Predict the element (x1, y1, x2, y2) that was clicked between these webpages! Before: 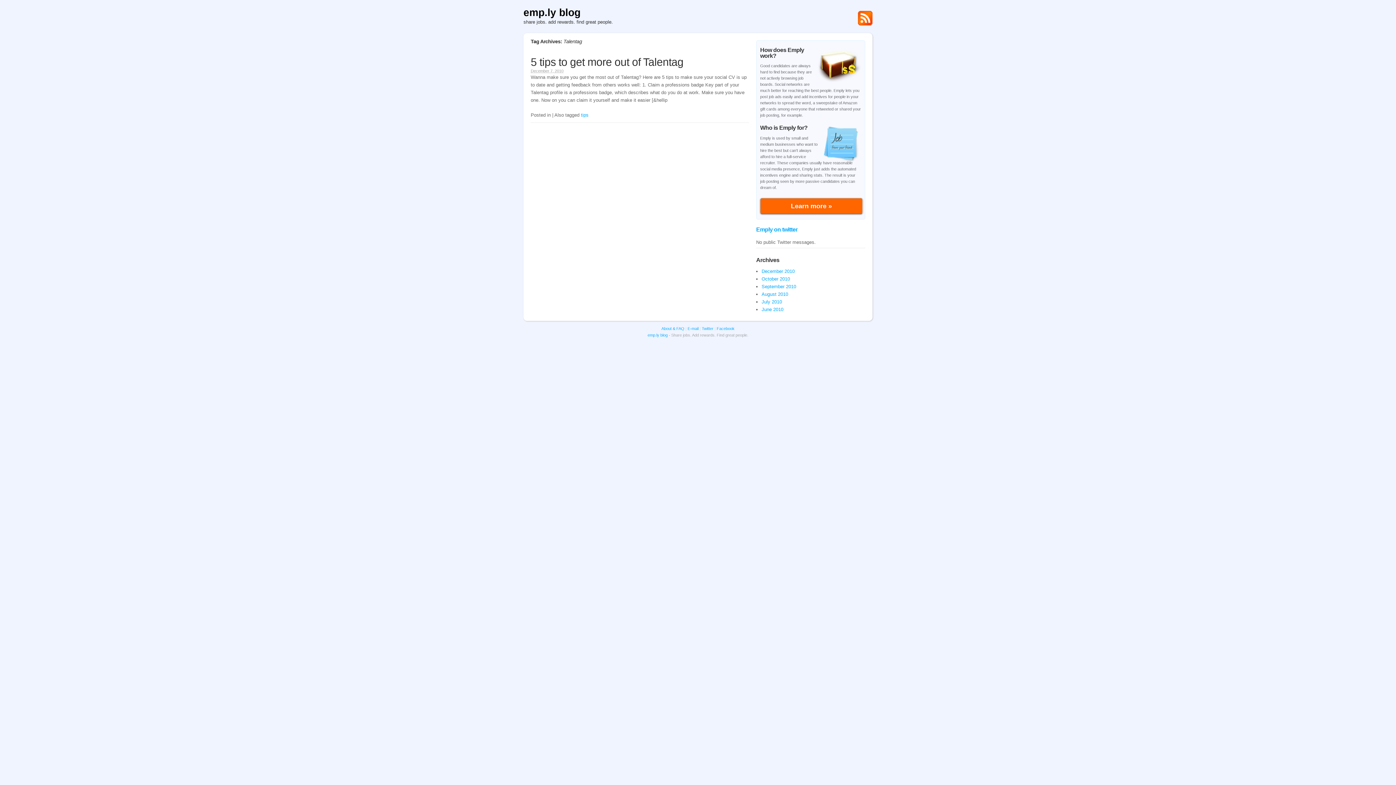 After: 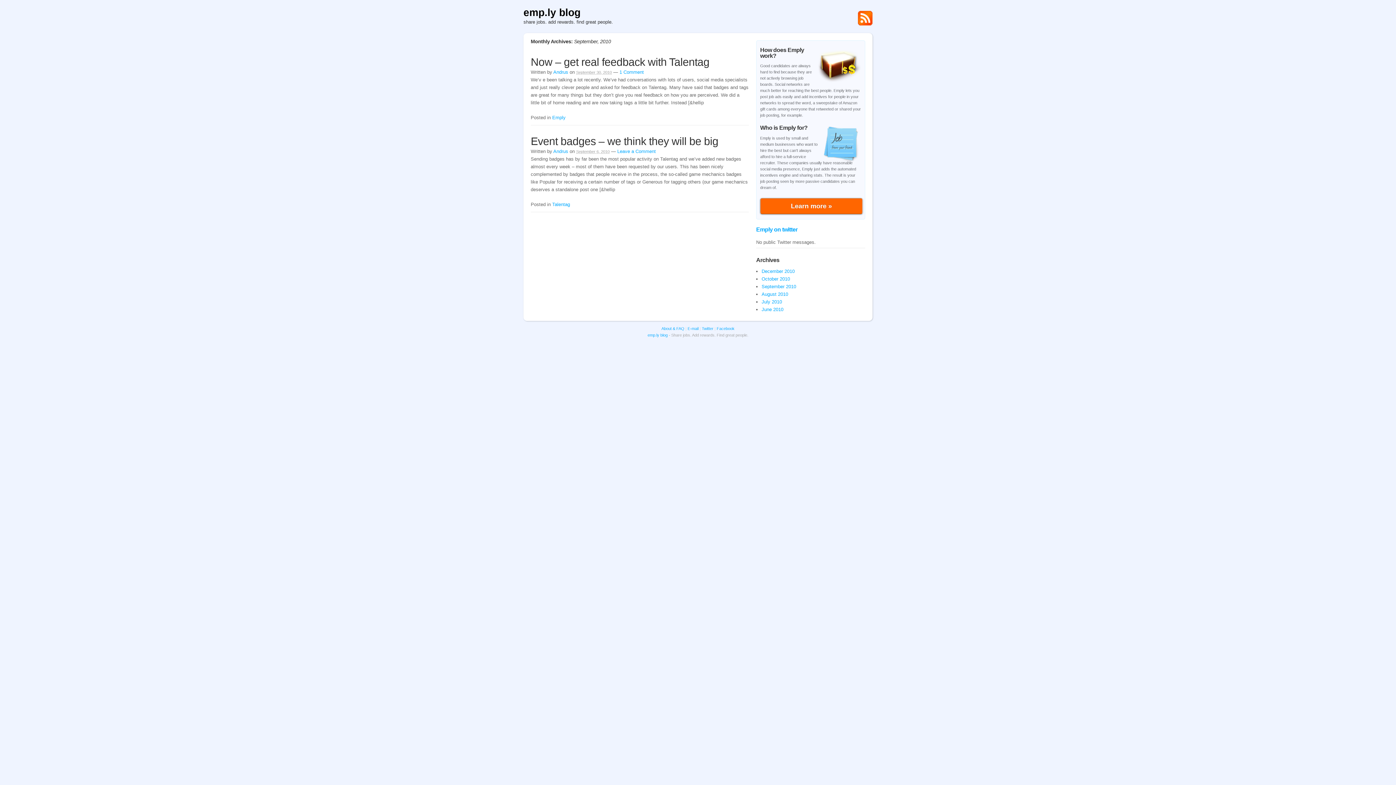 Action: label: September 2010 bbox: (761, 283, 796, 289)